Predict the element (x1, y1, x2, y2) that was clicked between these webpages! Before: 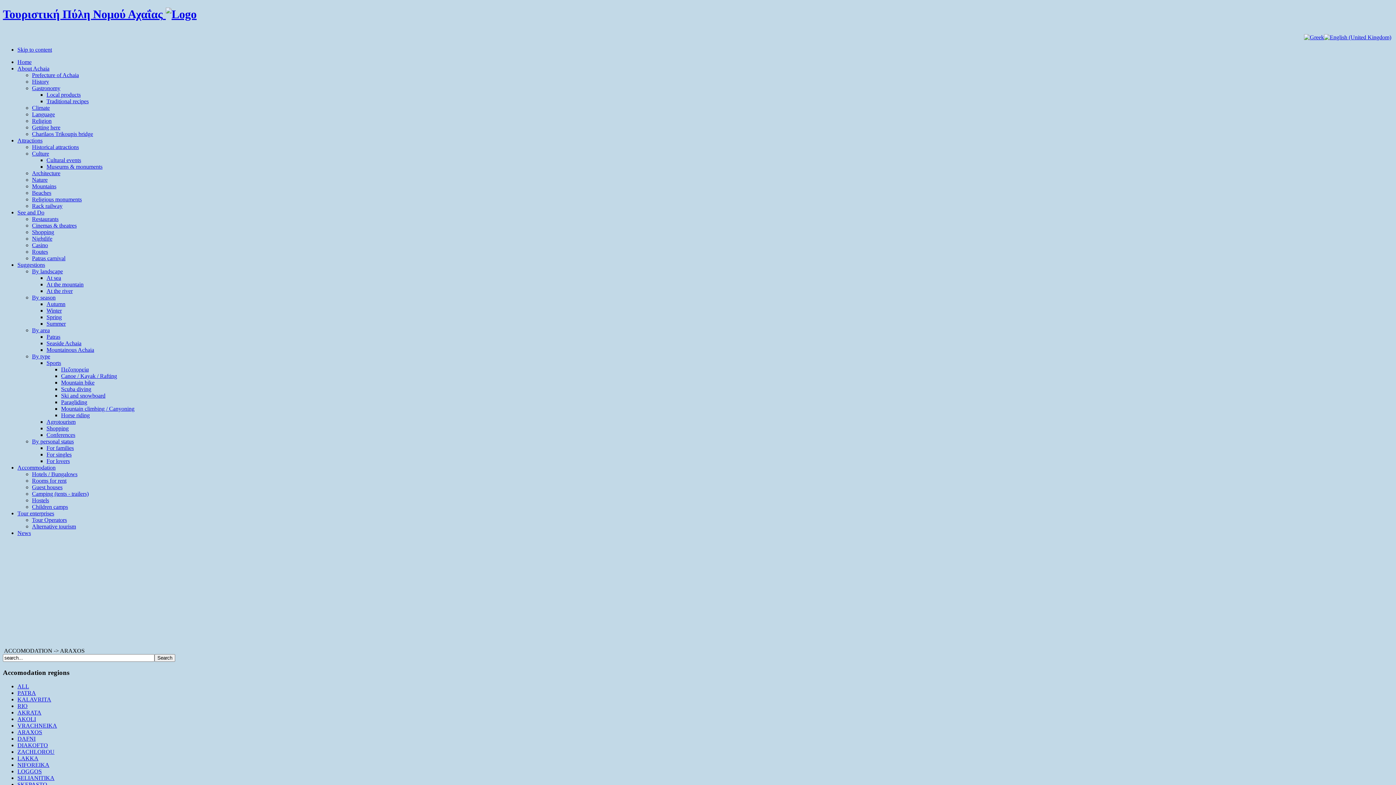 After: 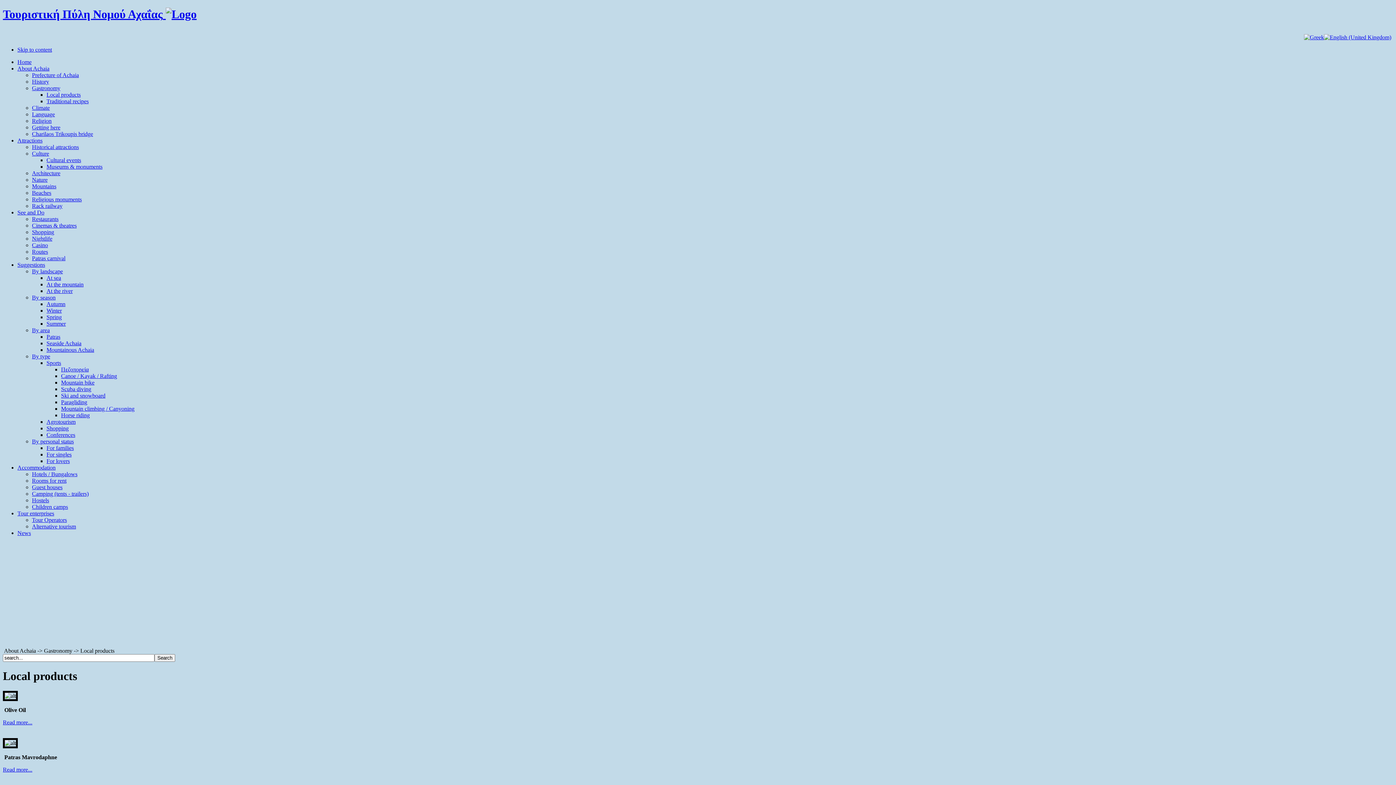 Action: label: Local products bbox: (46, 91, 80, 97)